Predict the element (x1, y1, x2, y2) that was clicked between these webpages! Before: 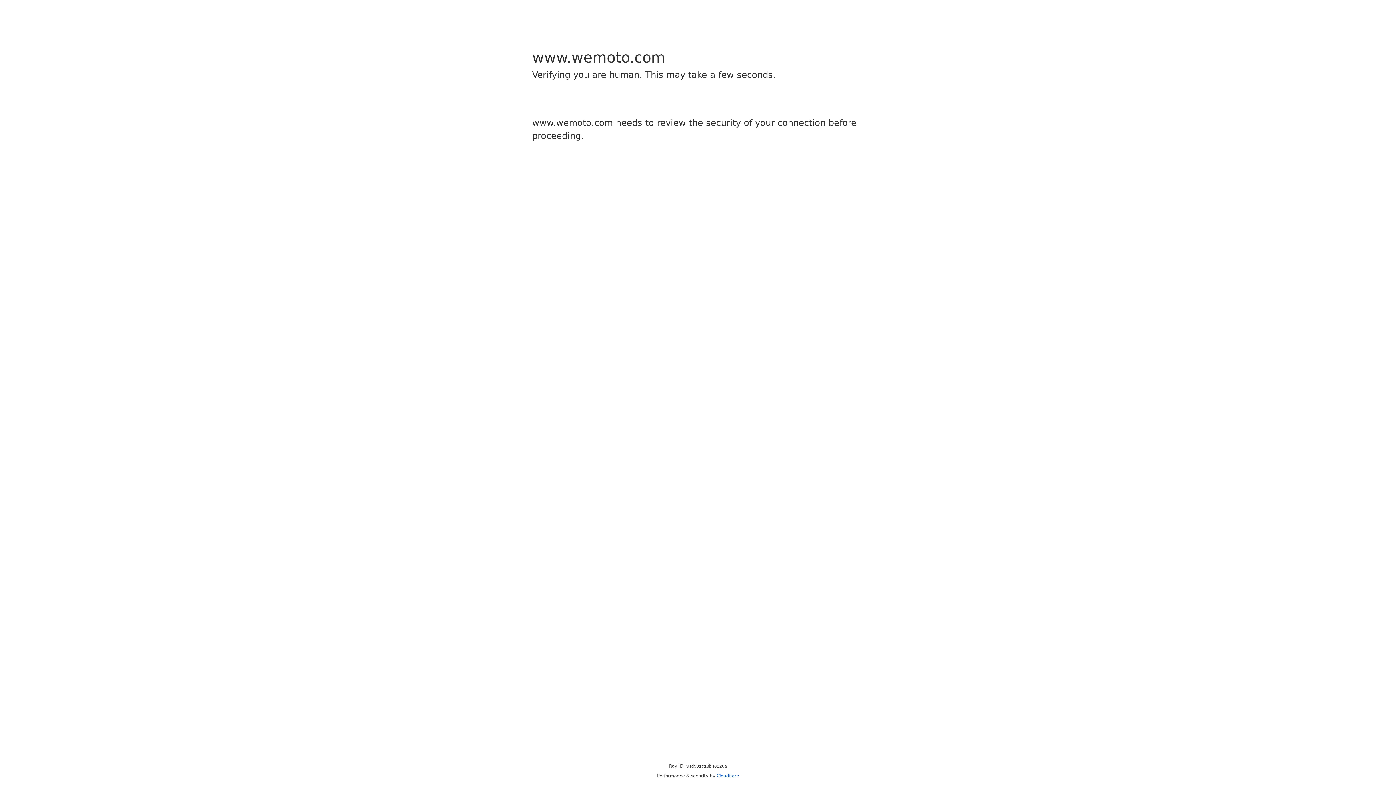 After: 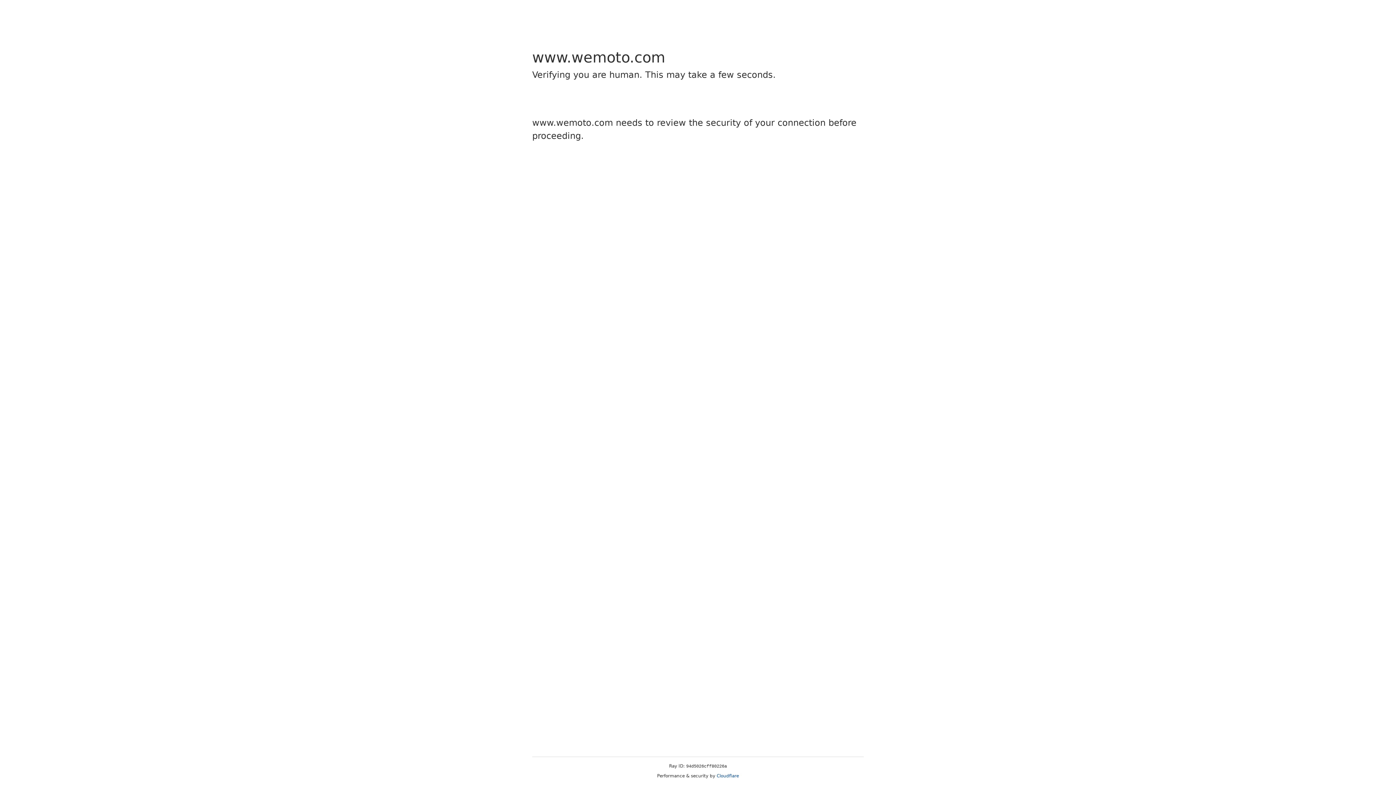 Action: label: Cloudflare bbox: (716, 773, 739, 778)